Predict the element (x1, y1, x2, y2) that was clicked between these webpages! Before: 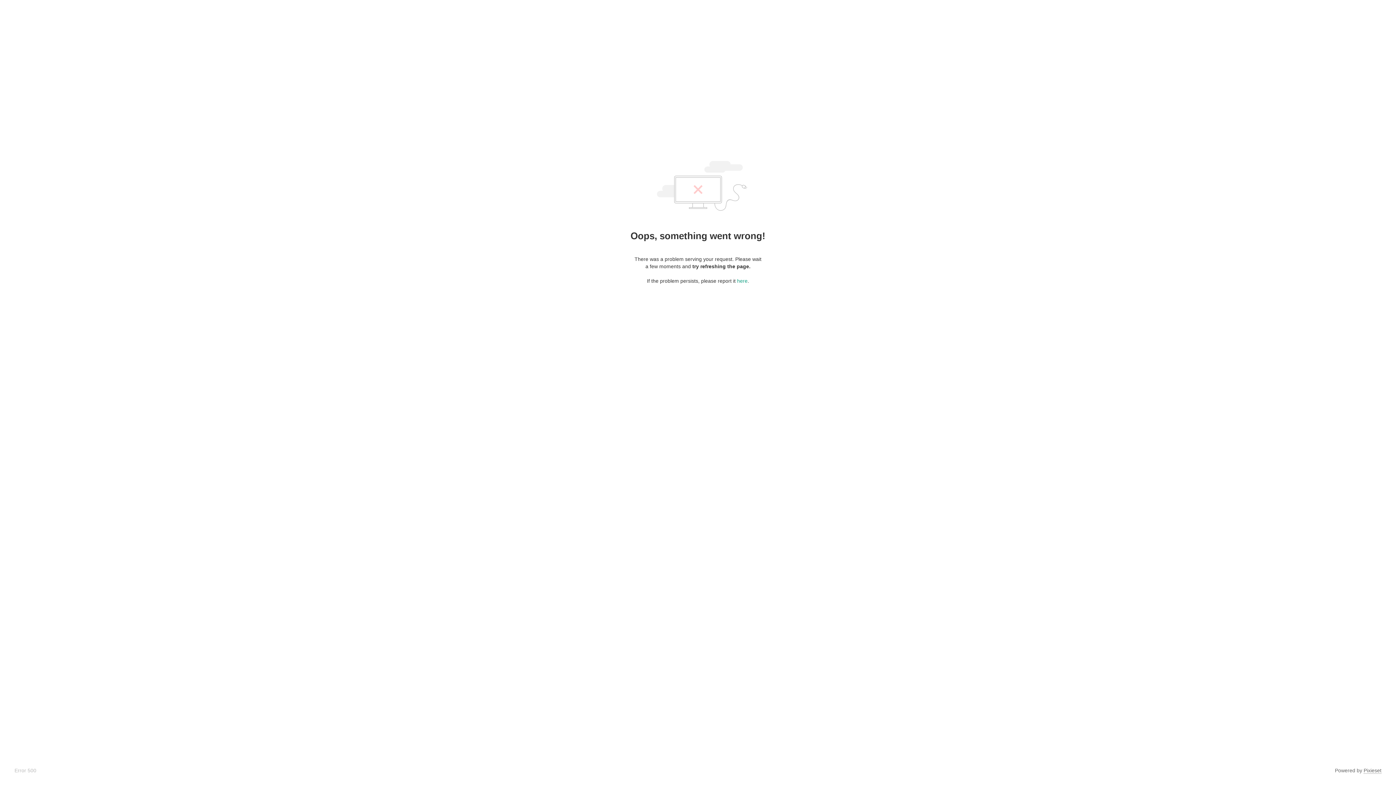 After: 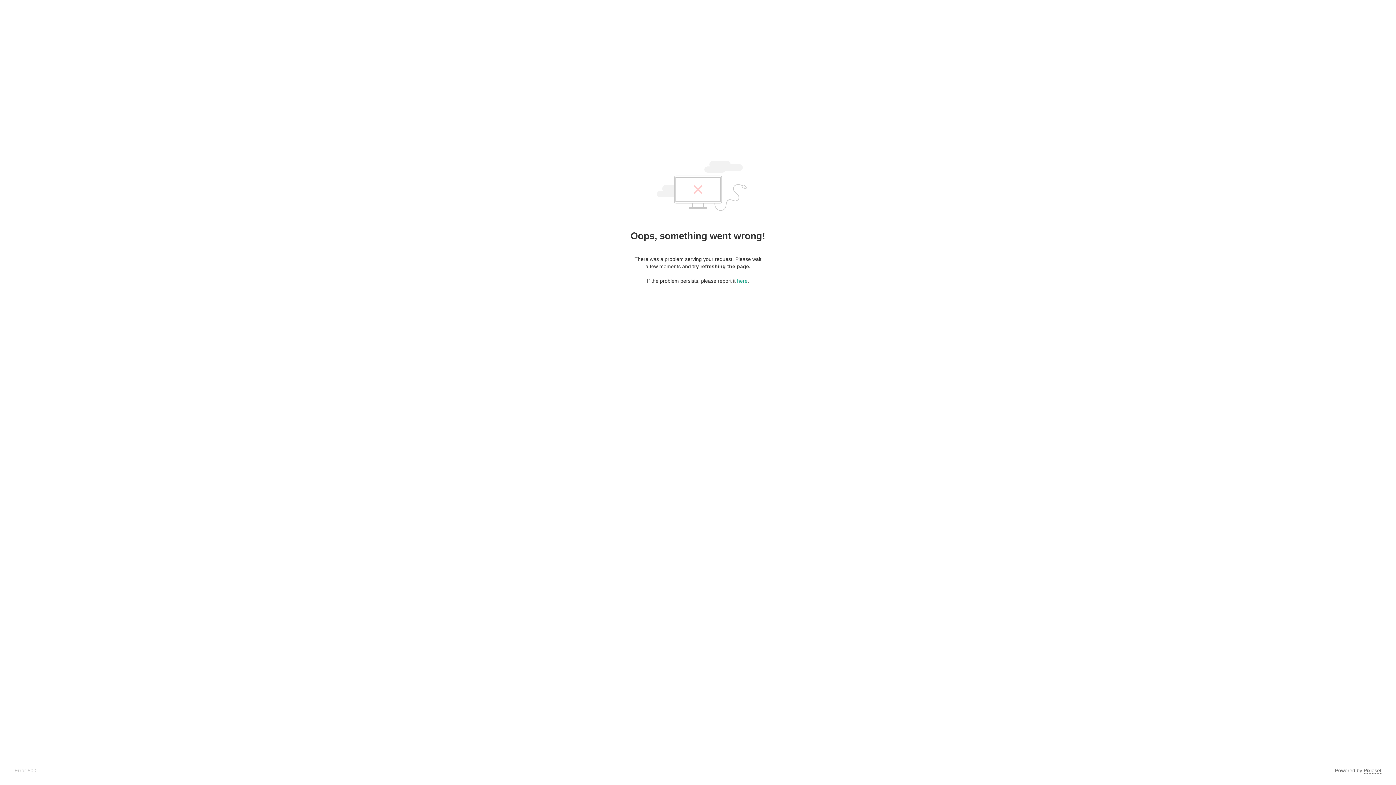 Action: label: Pixieset bbox: (1364, 768, 1381, 774)